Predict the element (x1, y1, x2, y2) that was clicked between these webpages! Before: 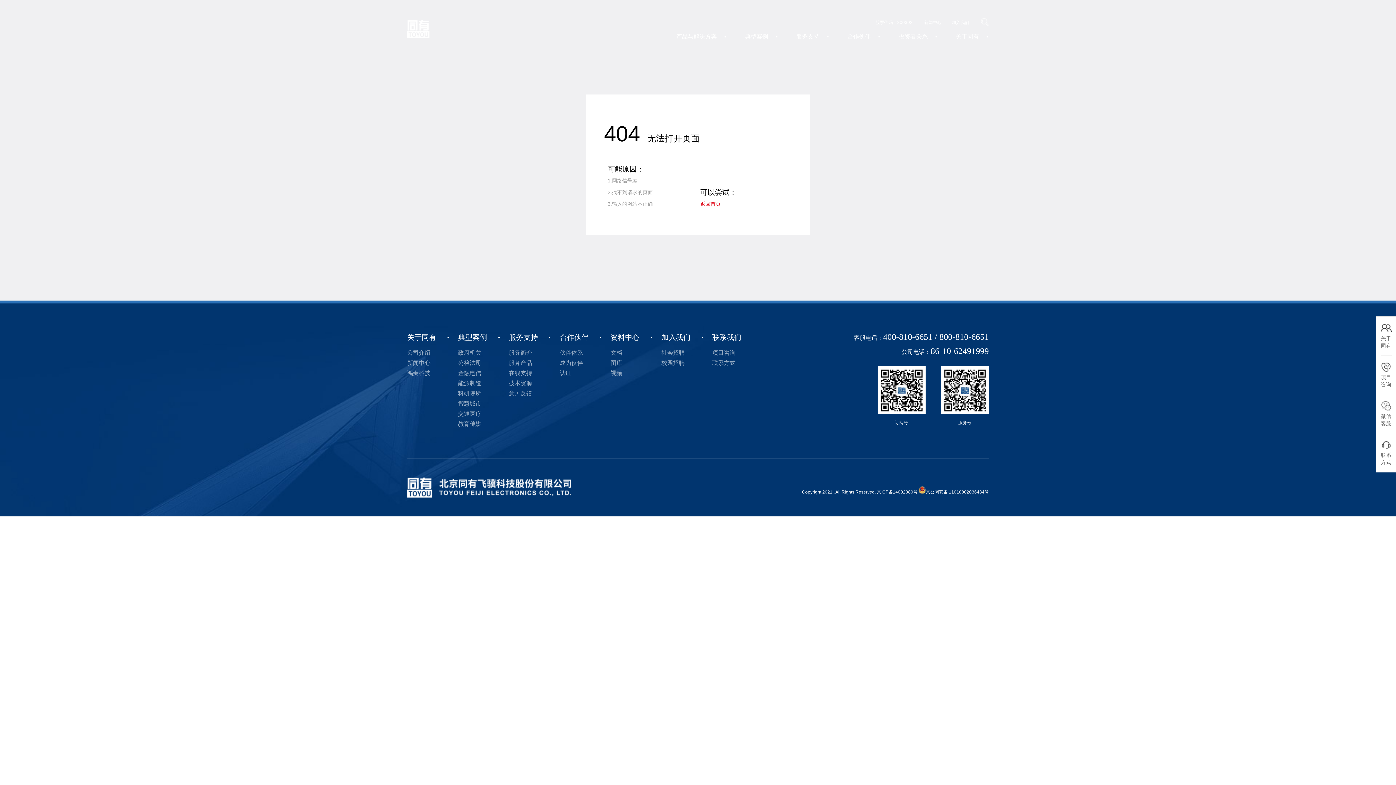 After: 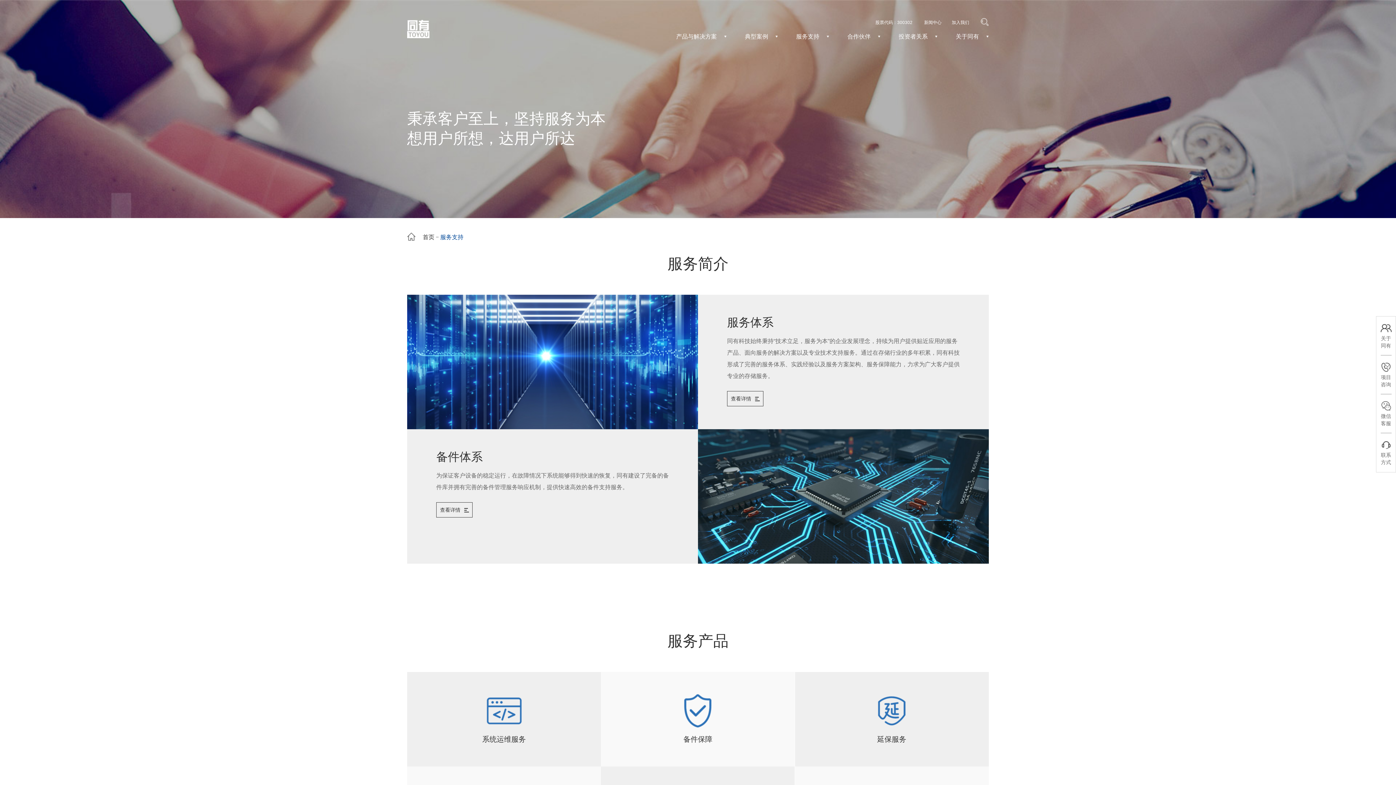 Action: bbox: (509, 332, 559, 342) label: 服务支持